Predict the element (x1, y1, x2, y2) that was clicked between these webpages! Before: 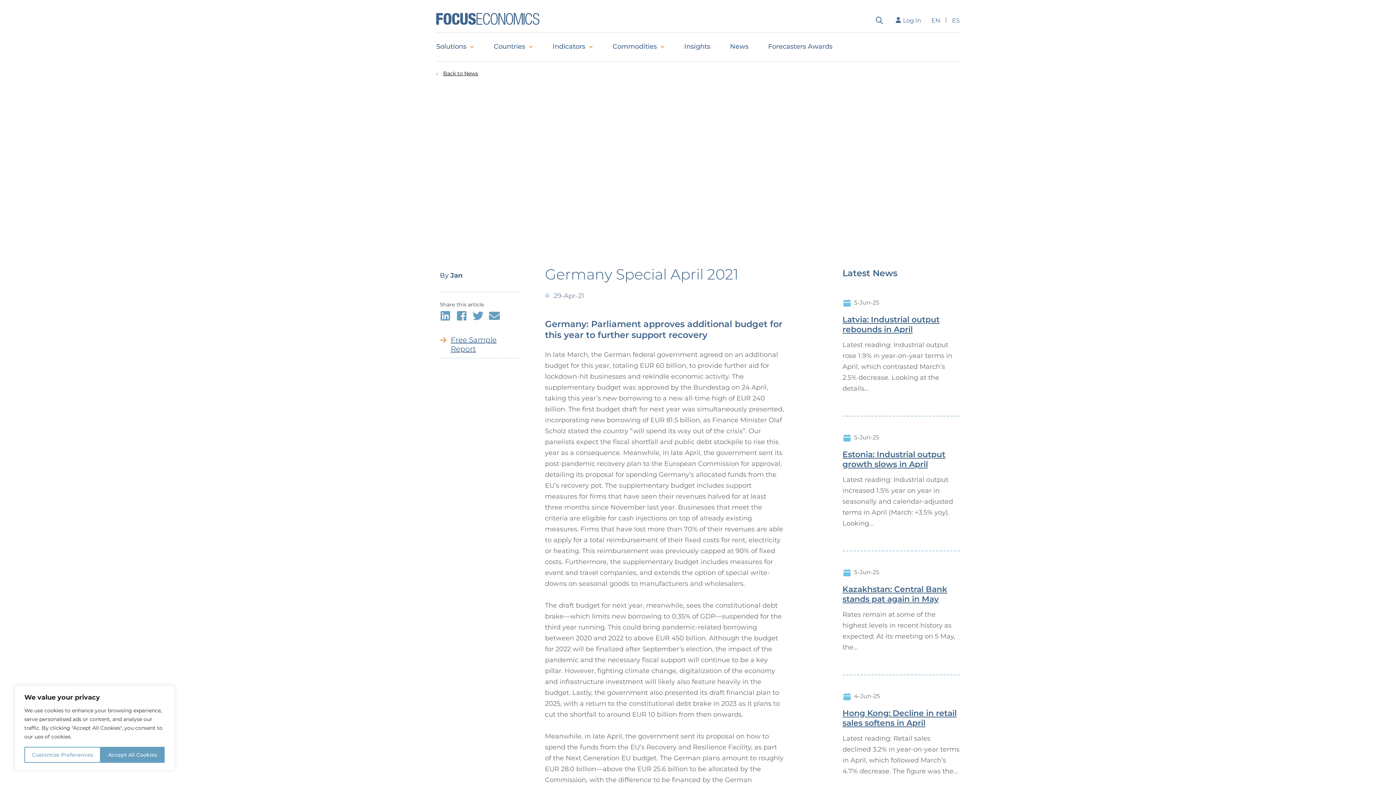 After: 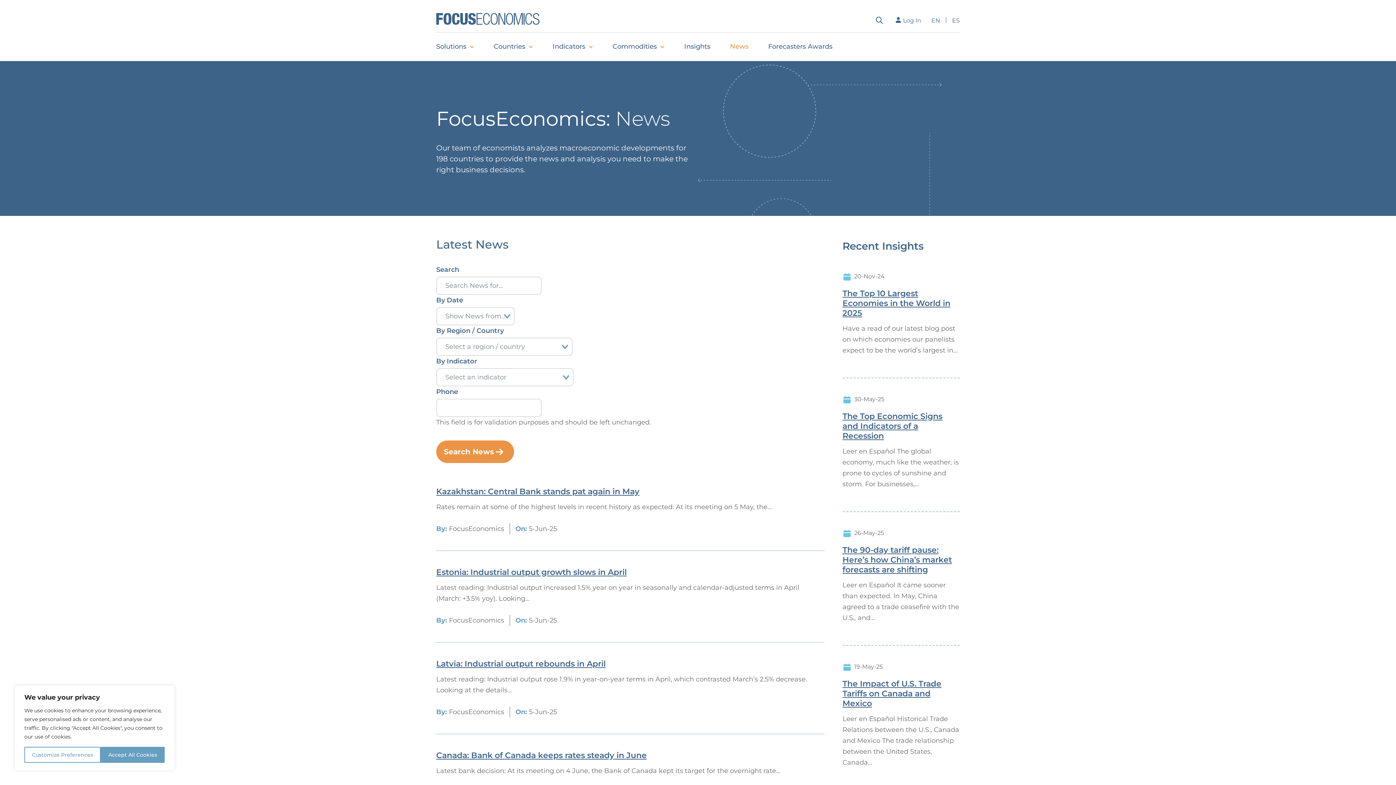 Action: label: Back to News bbox: (443, 70, 478, 76)